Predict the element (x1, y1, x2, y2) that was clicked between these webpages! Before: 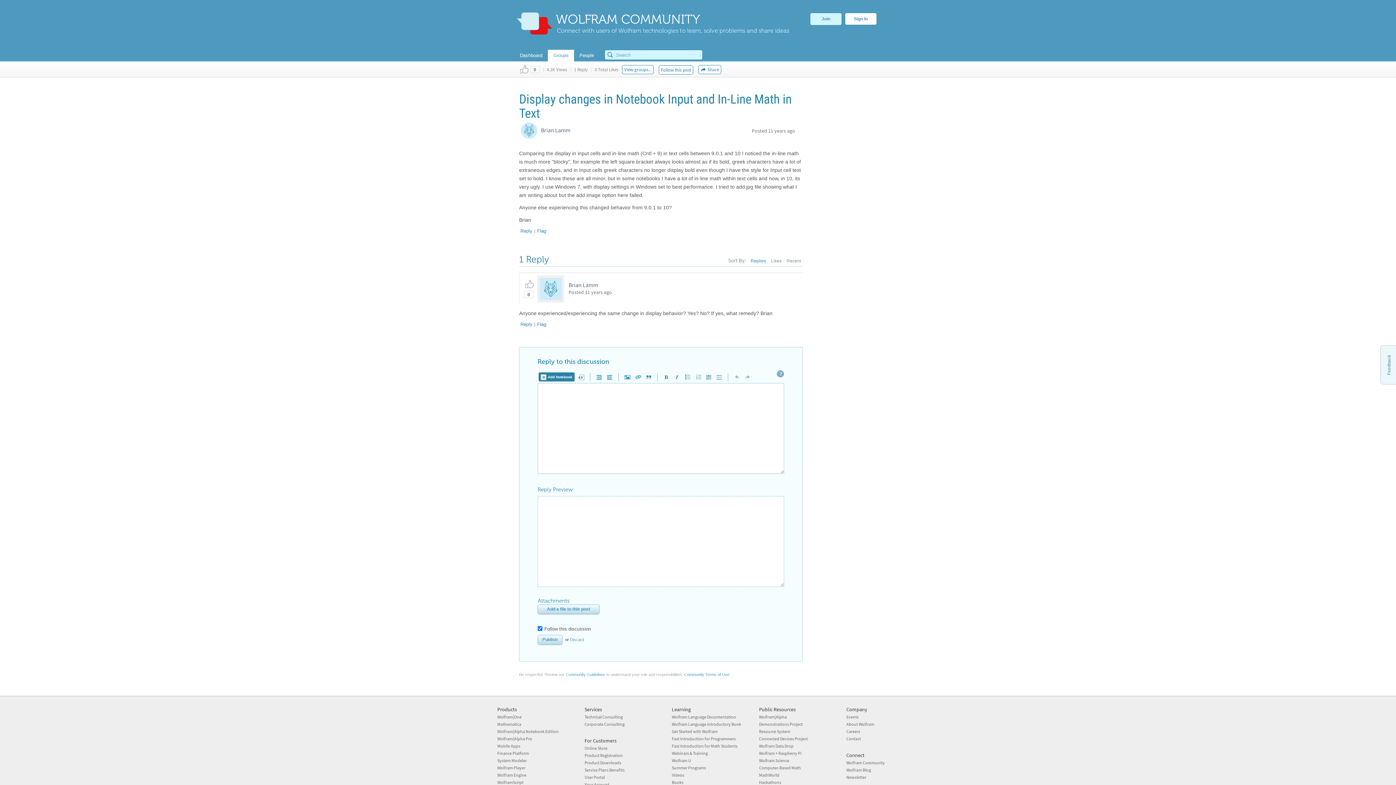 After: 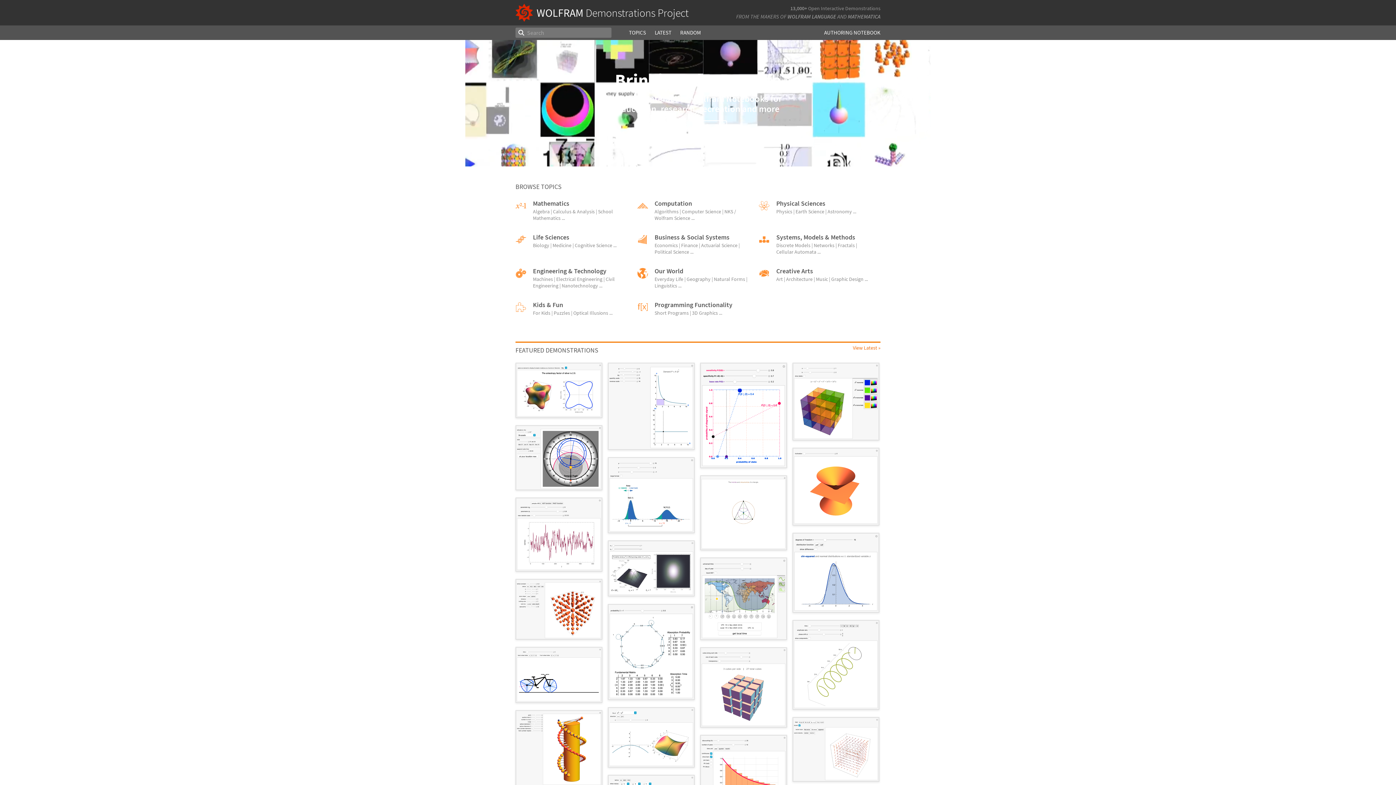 Action: bbox: (759, 721, 802, 727) label: Demonstrations Project